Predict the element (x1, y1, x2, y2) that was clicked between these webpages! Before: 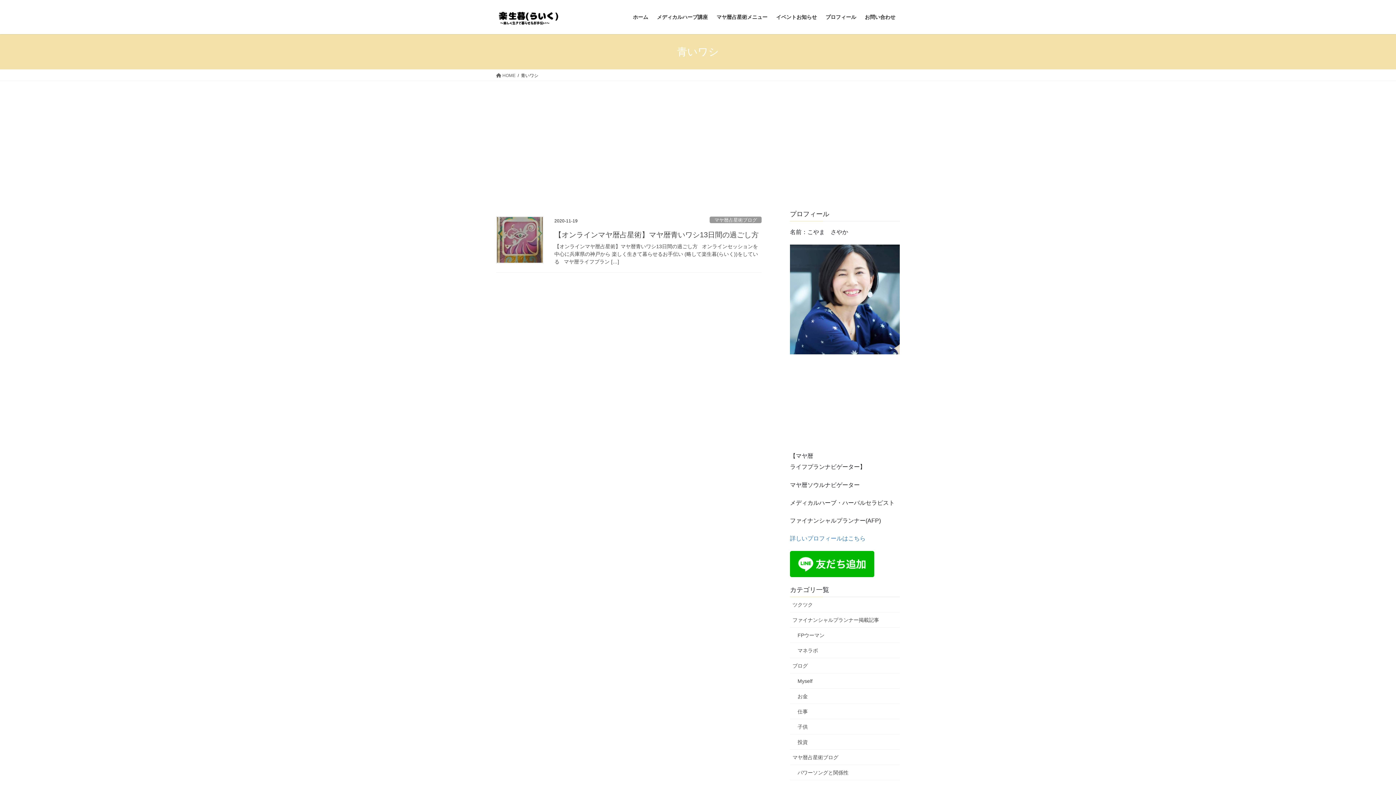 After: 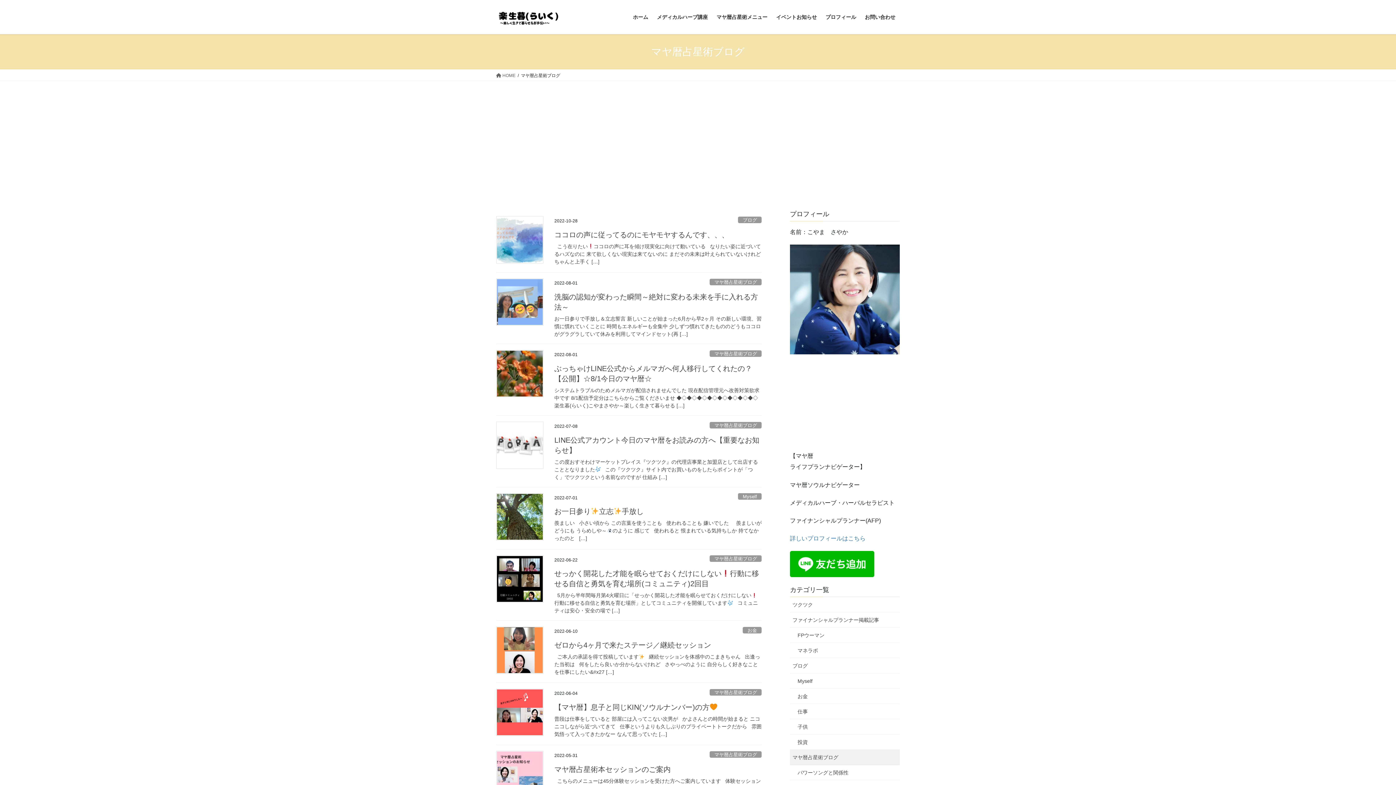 Action: label: マヤ暦占星術ブログ bbox: (709, 216, 761, 223)